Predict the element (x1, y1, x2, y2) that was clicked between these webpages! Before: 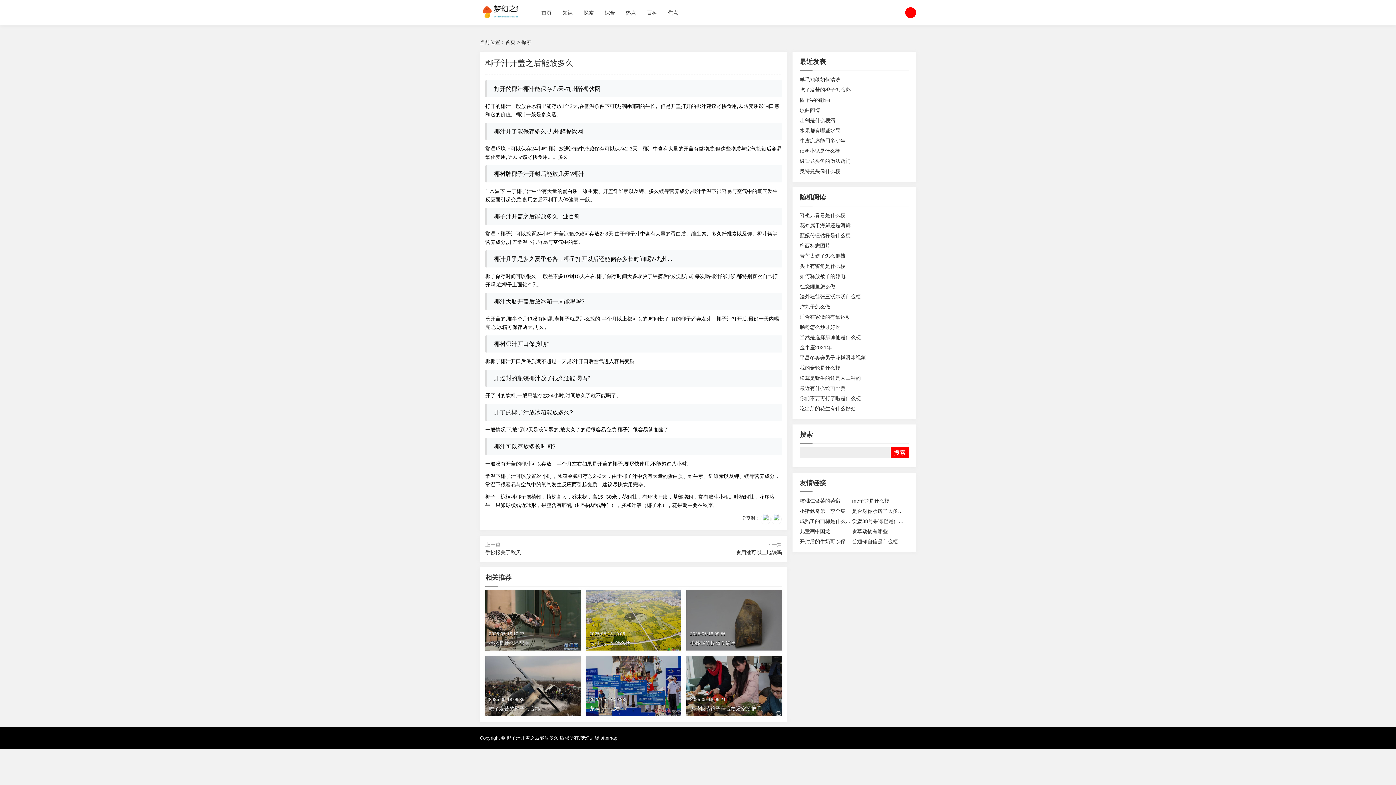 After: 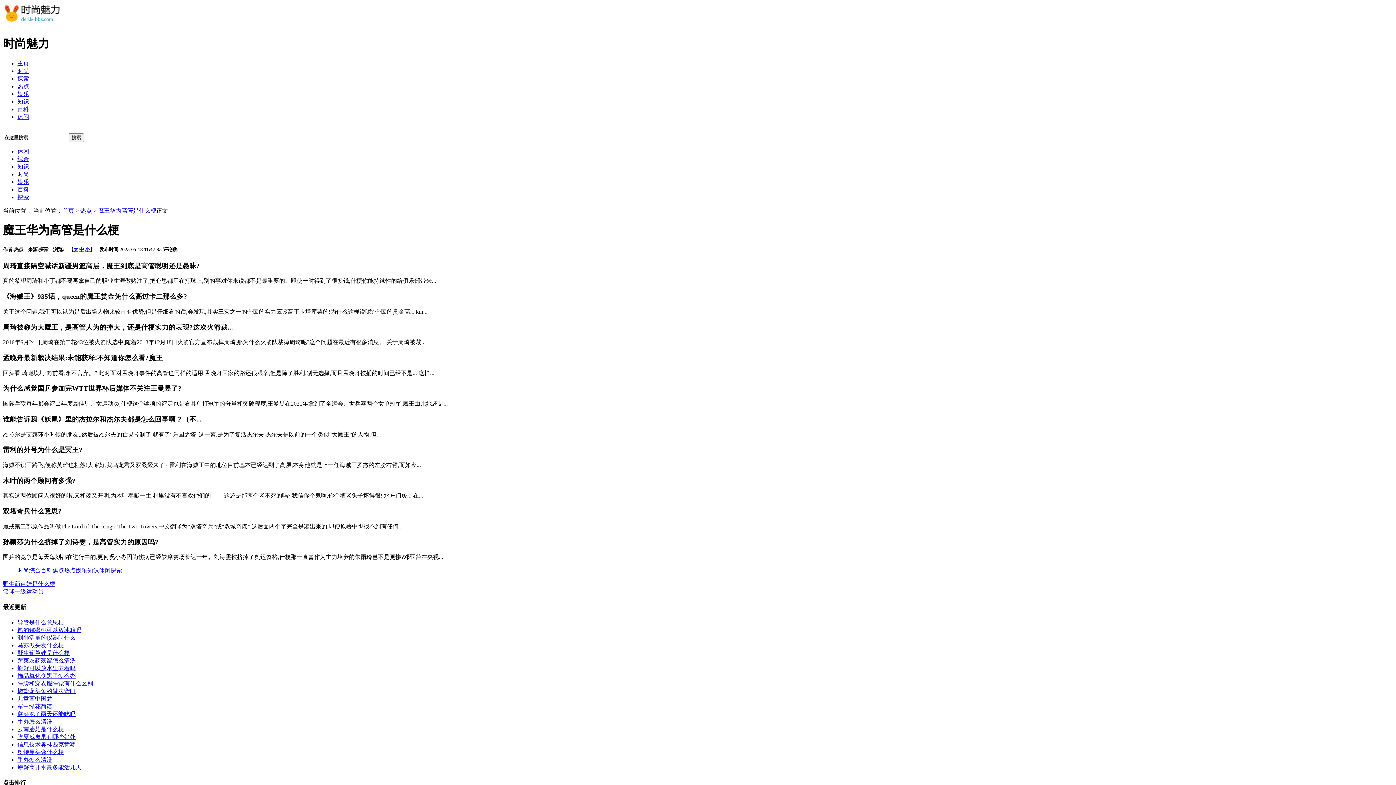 Action: bbox: (799, 314, 850, 320) label: 适合在家做的有氧运动